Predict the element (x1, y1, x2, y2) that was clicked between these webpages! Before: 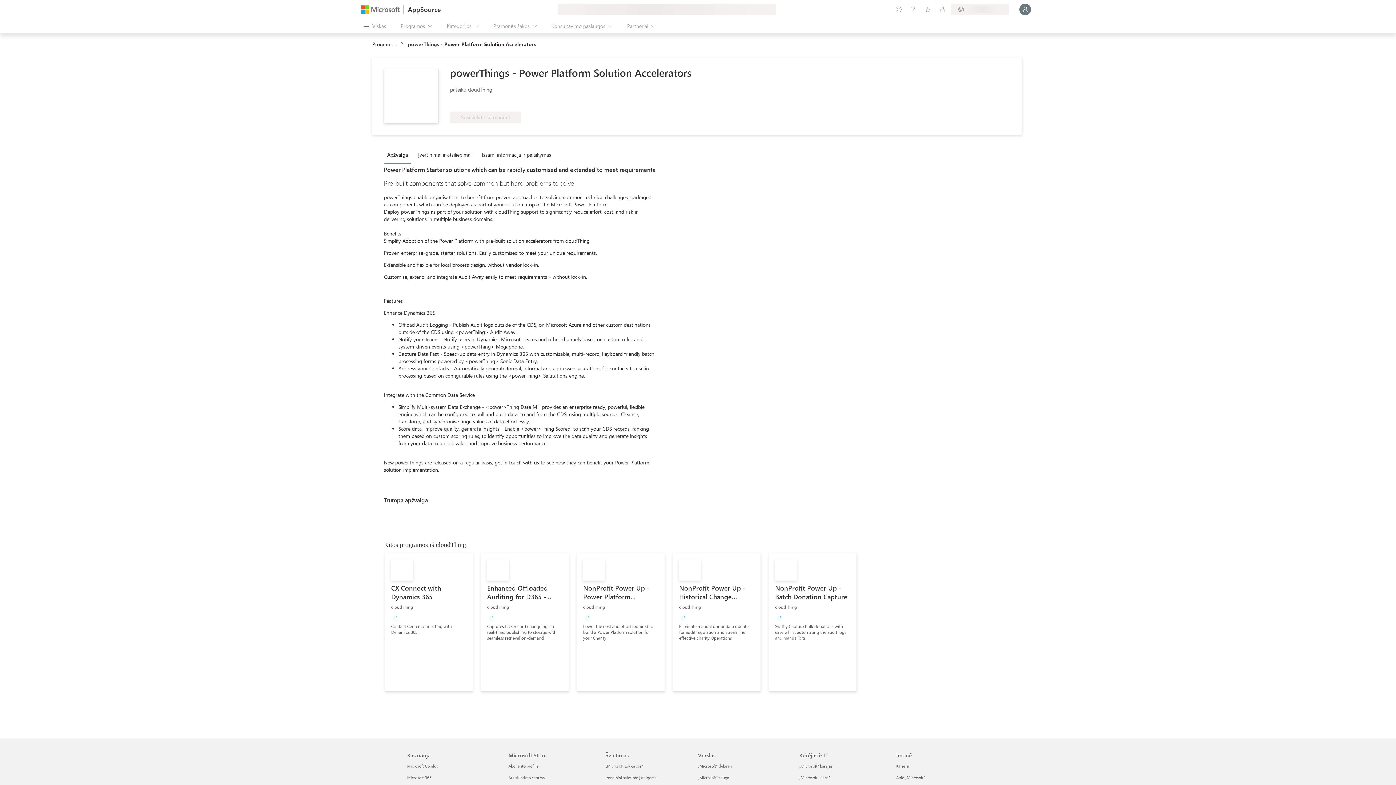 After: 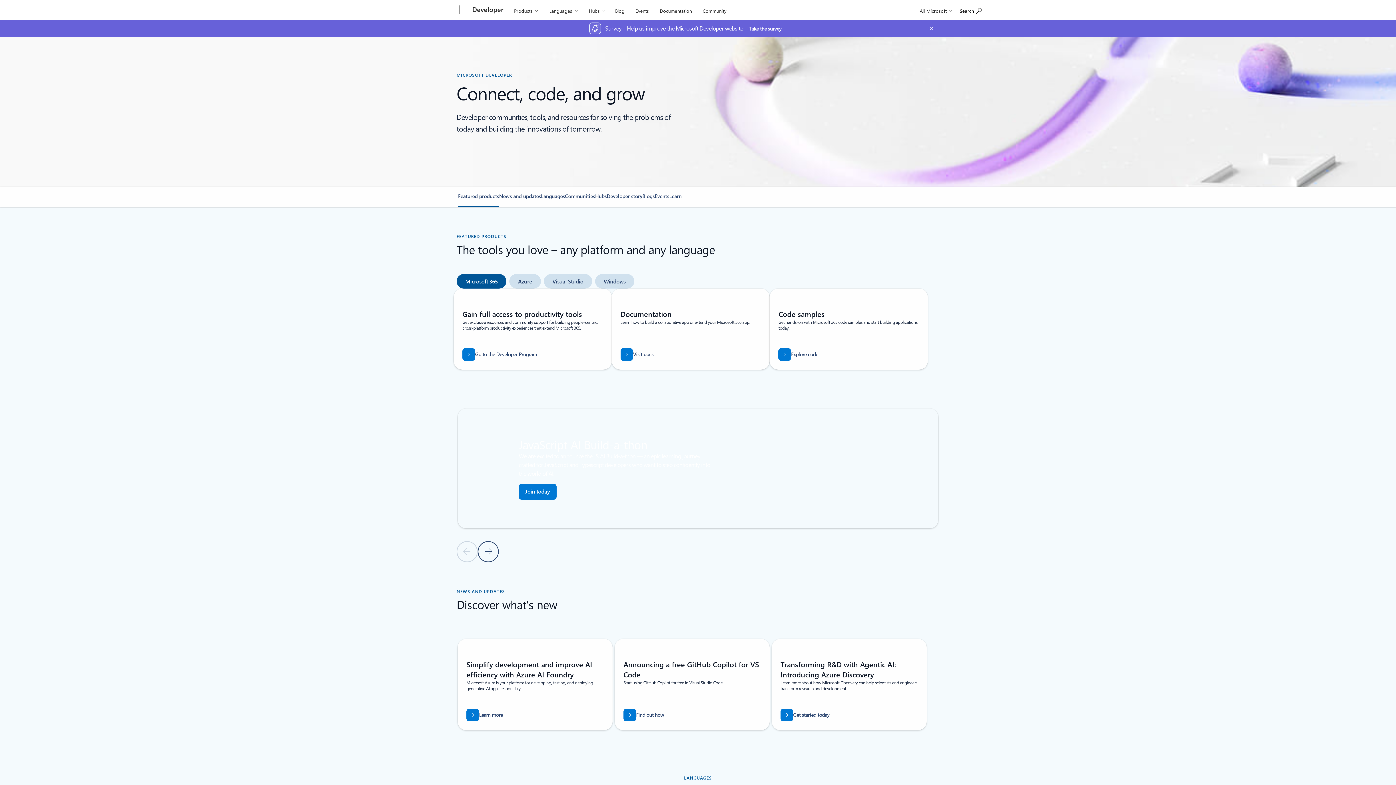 Action: bbox: (799, 763, 832, 769) label: „Microsoft“ kūrėjas Kūrėjas ir IT